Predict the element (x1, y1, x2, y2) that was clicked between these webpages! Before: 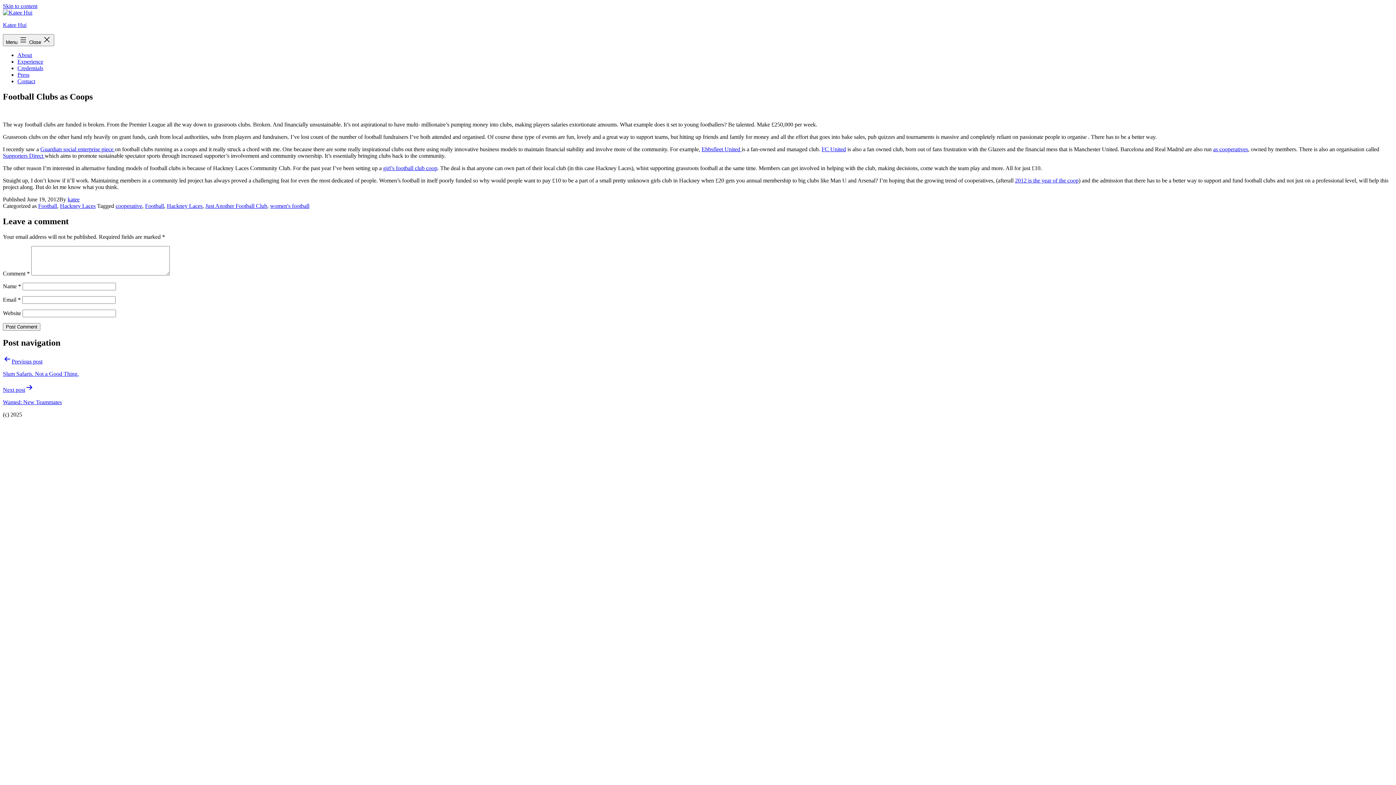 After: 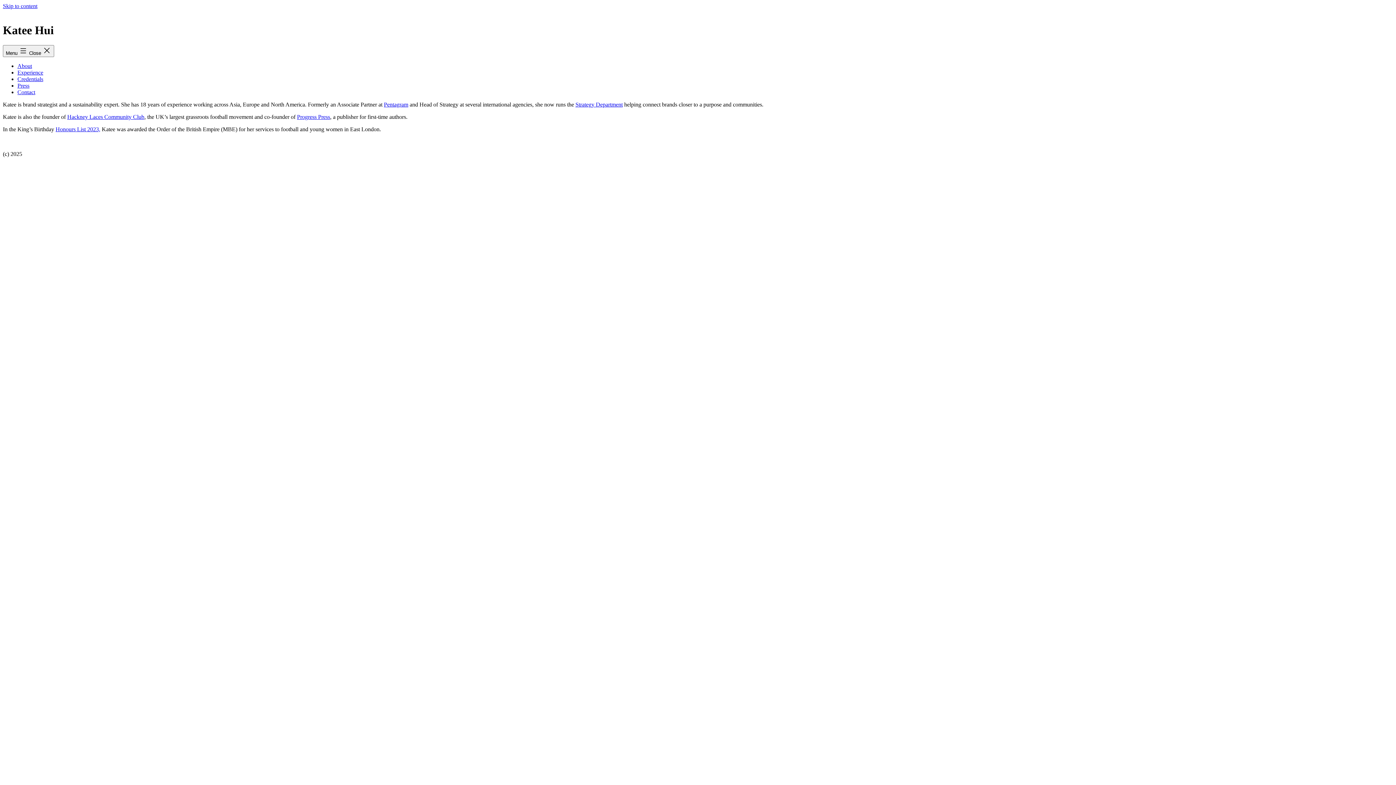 Action: bbox: (2, 21, 26, 28) label: Katee Hui